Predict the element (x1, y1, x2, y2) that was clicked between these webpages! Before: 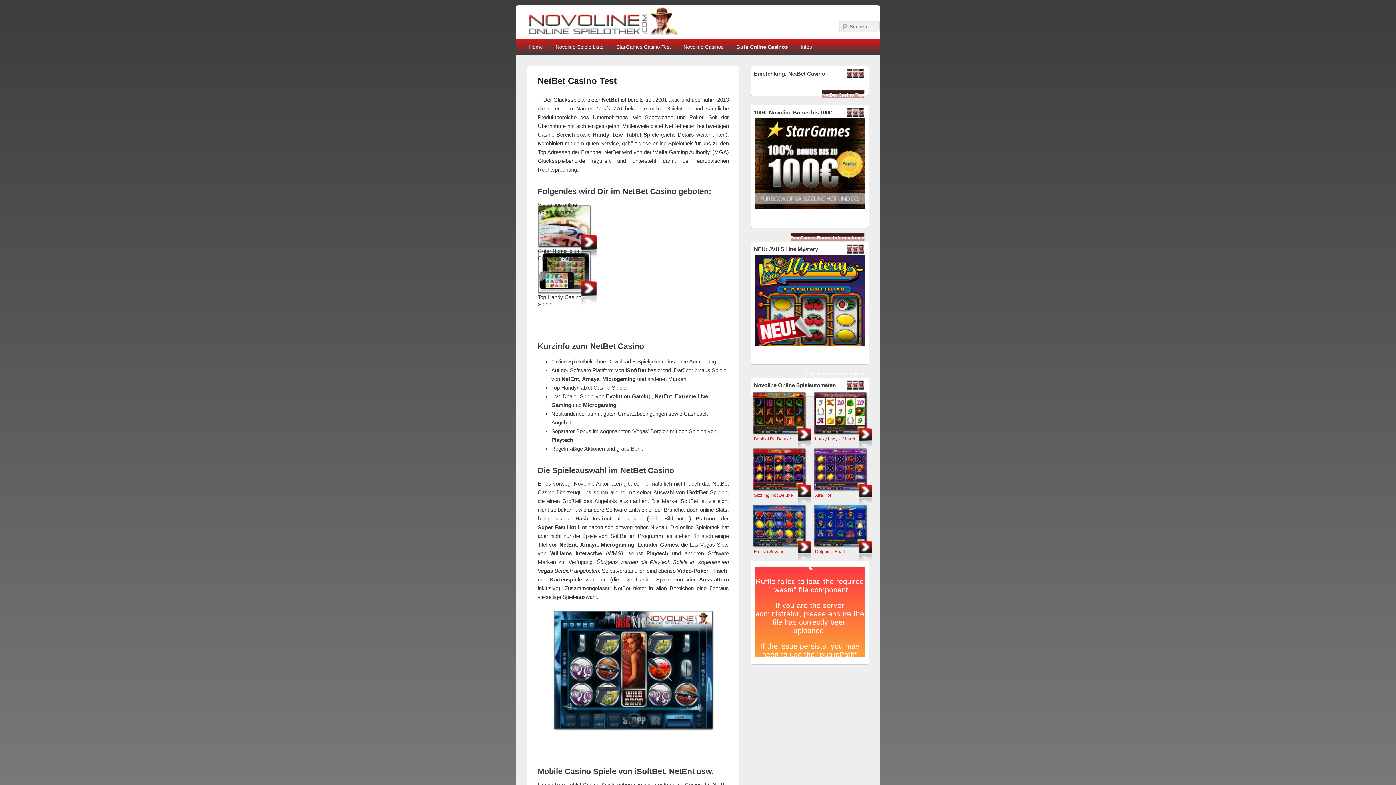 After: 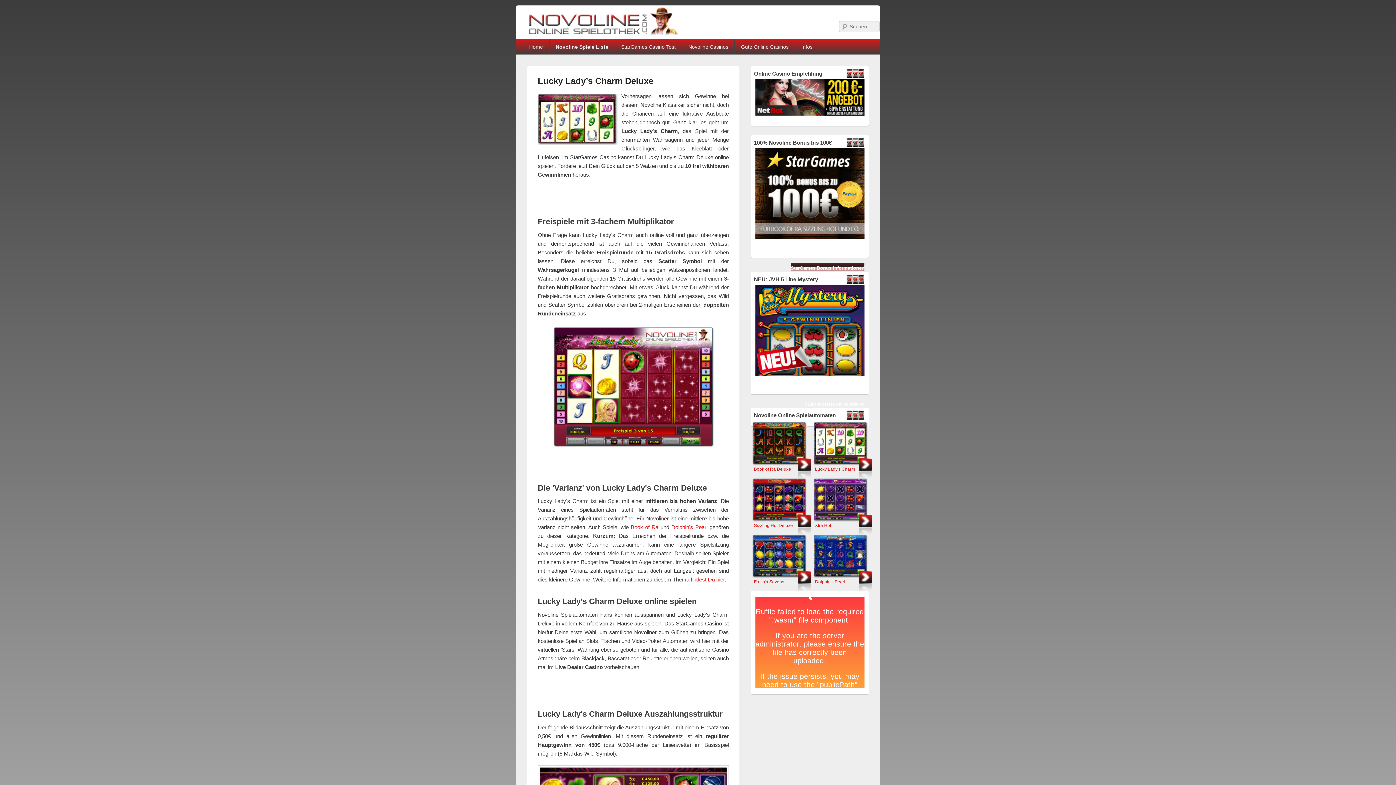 Action: bbox: (815, 436, 855, 441) label: Lucky Lady's Charm